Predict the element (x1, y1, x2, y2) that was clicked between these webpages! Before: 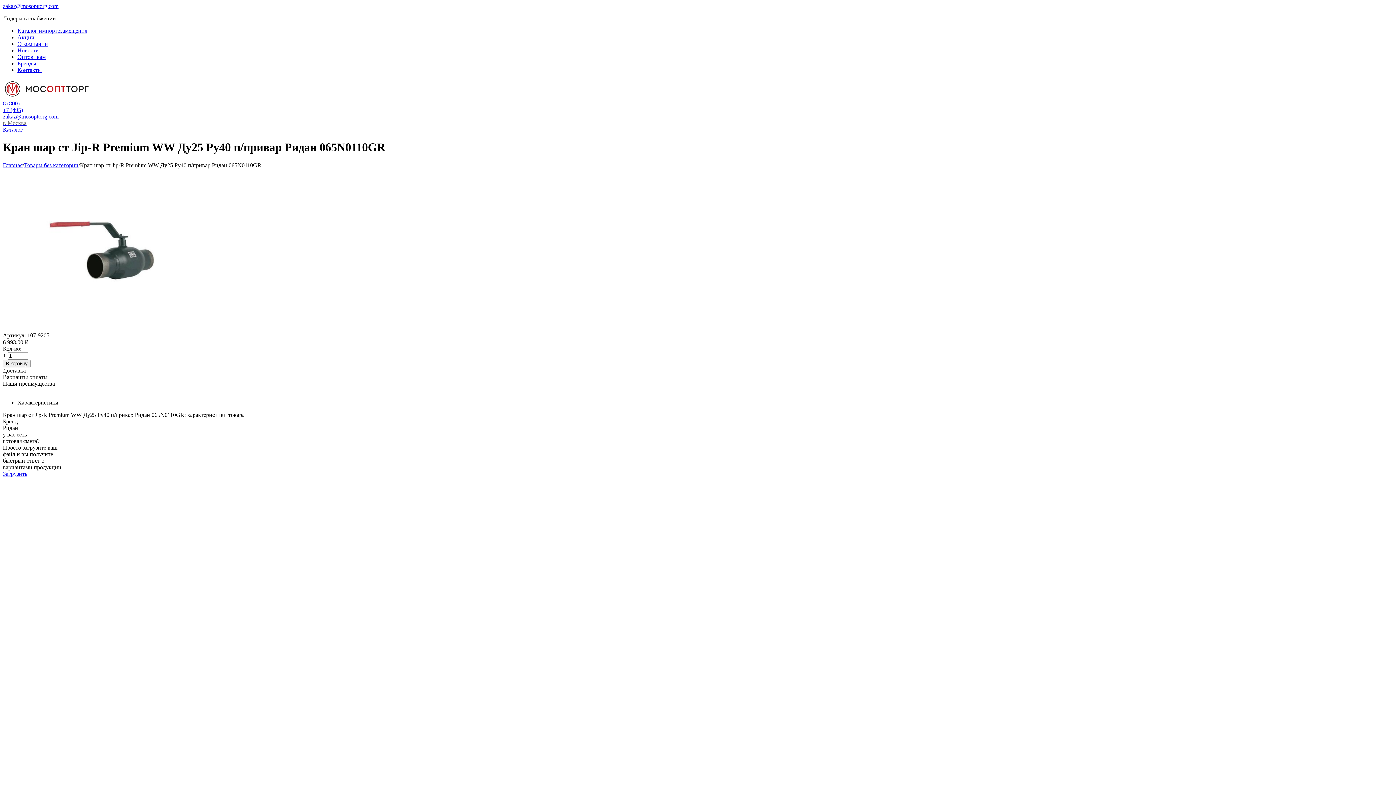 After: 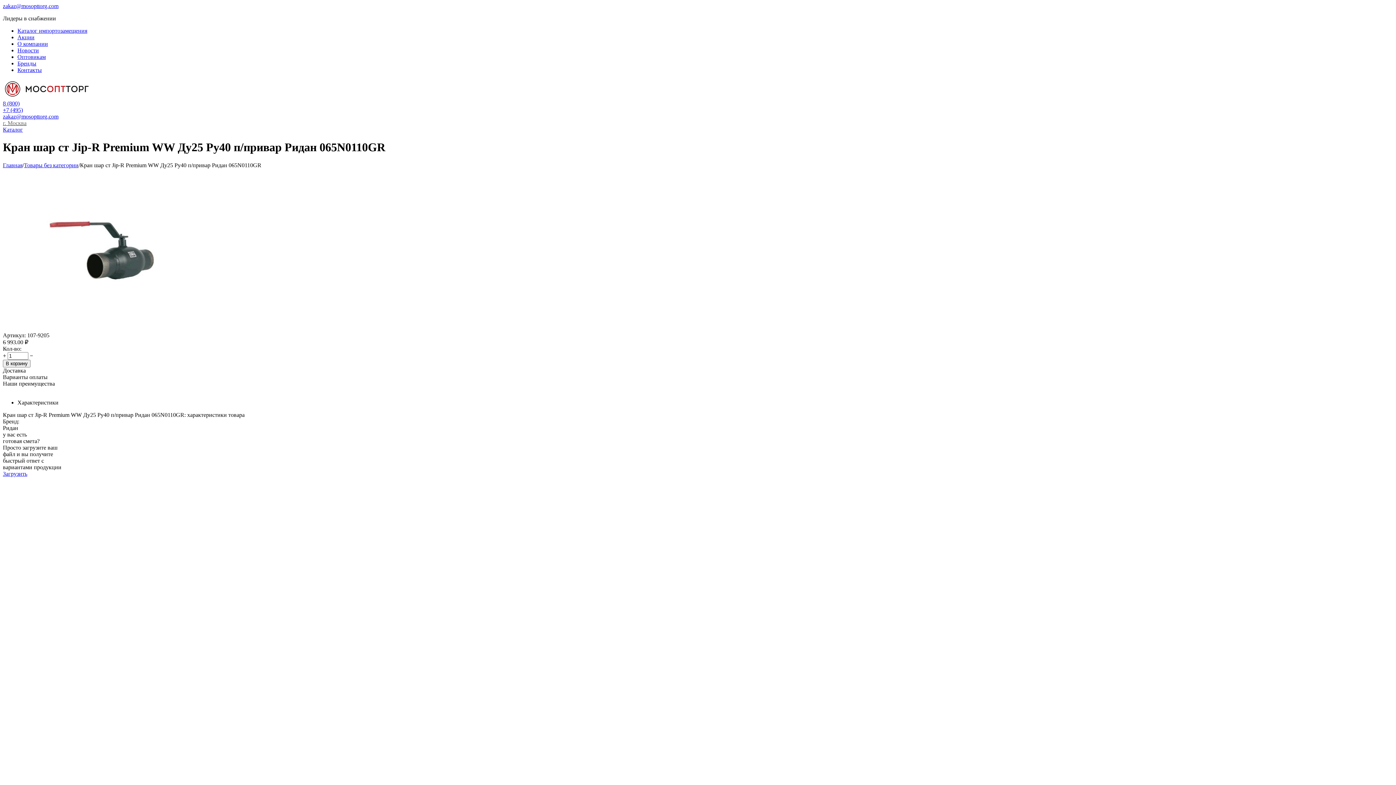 Action: bbox: (2, 2, 58, 9) label: zakaz@mosopttorg.com